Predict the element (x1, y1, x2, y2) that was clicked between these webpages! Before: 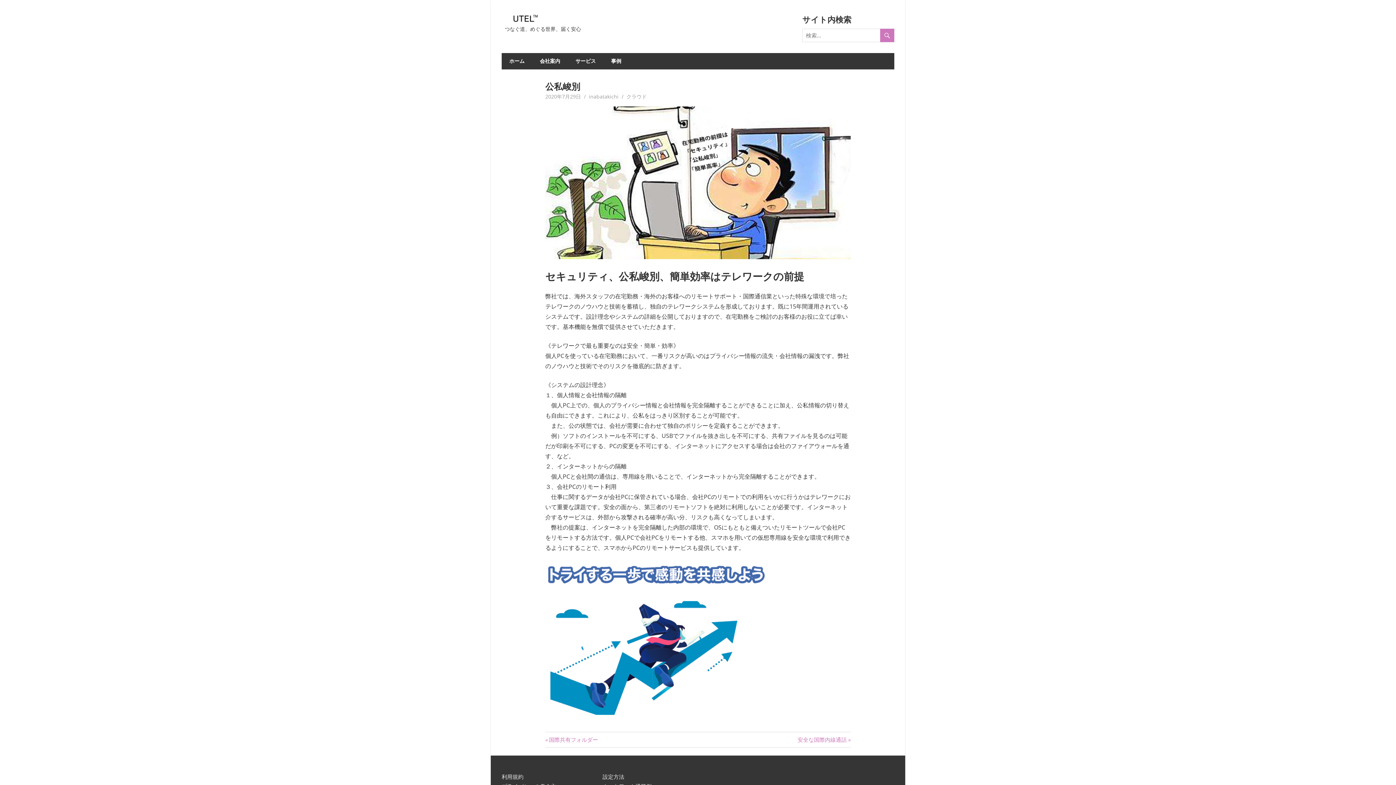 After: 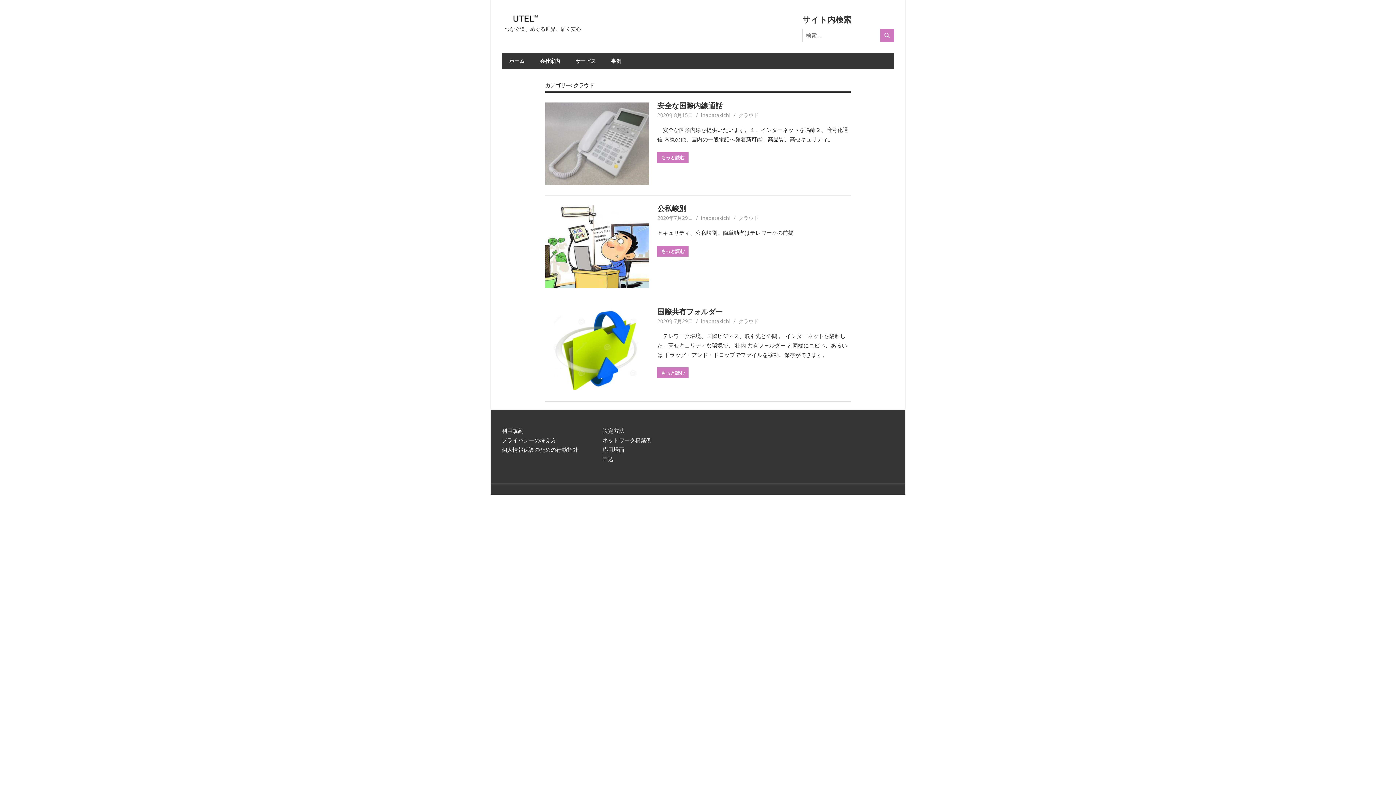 Action: bbox: (626, 92, 646, 99) label: クラウド